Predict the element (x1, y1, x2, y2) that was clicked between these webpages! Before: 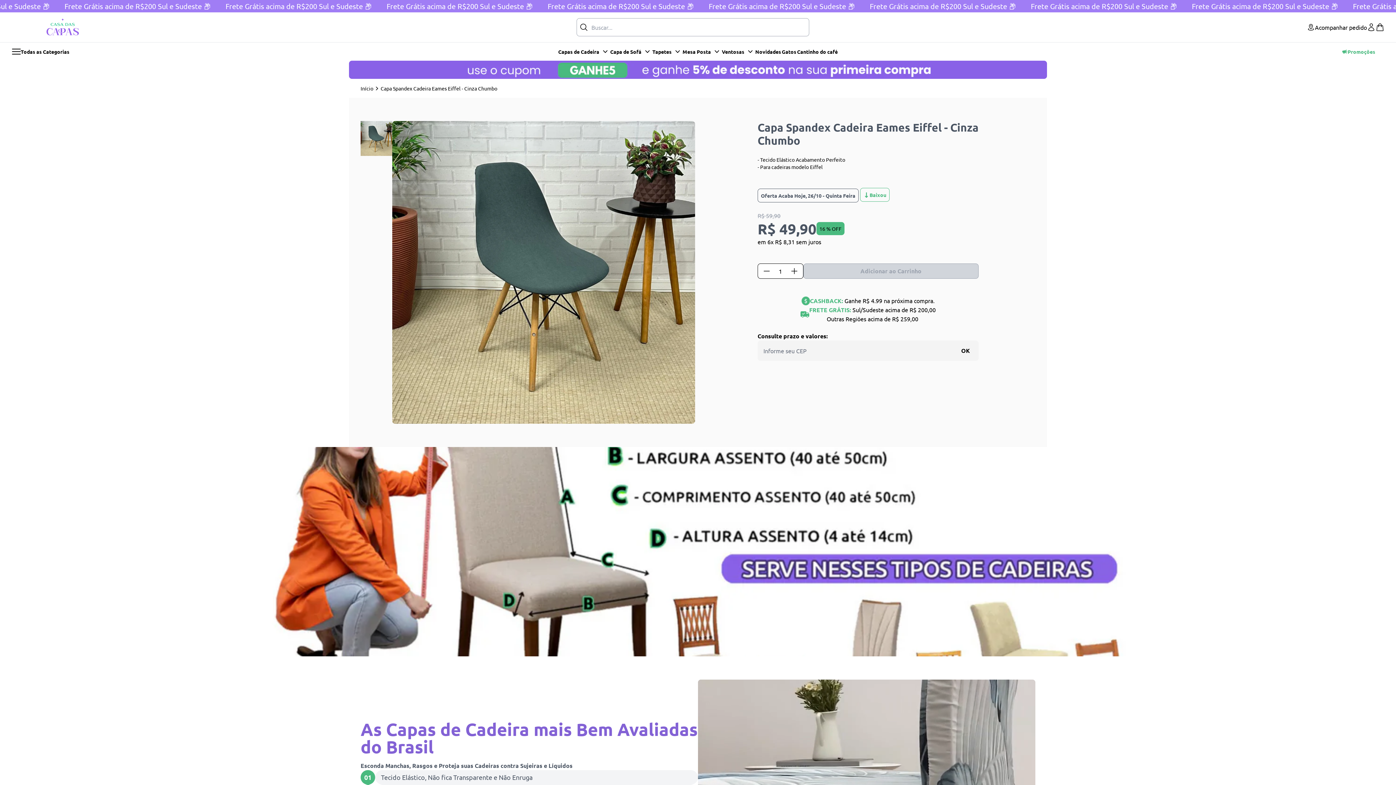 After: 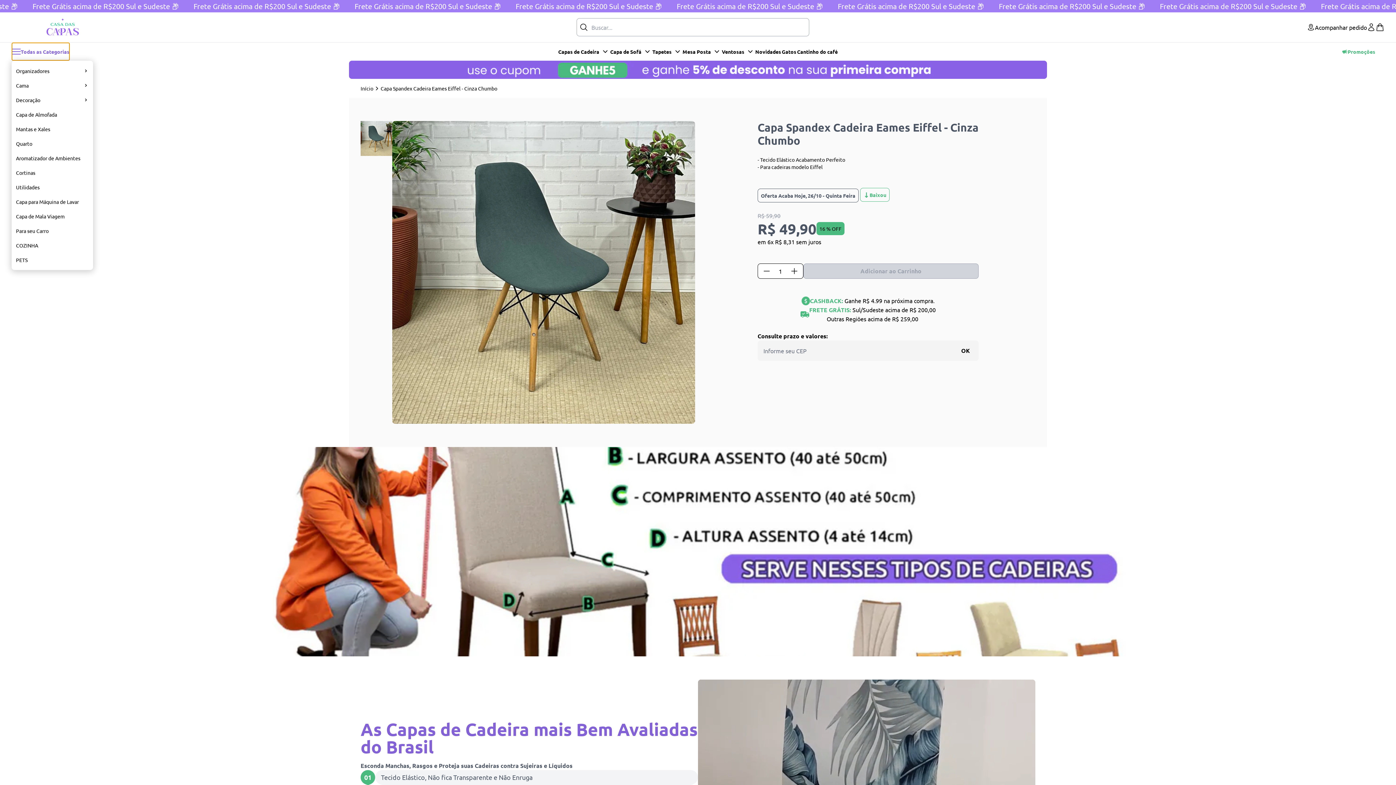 Action: label: Todas as Categorias bbox: (11, 42, 69, 60)